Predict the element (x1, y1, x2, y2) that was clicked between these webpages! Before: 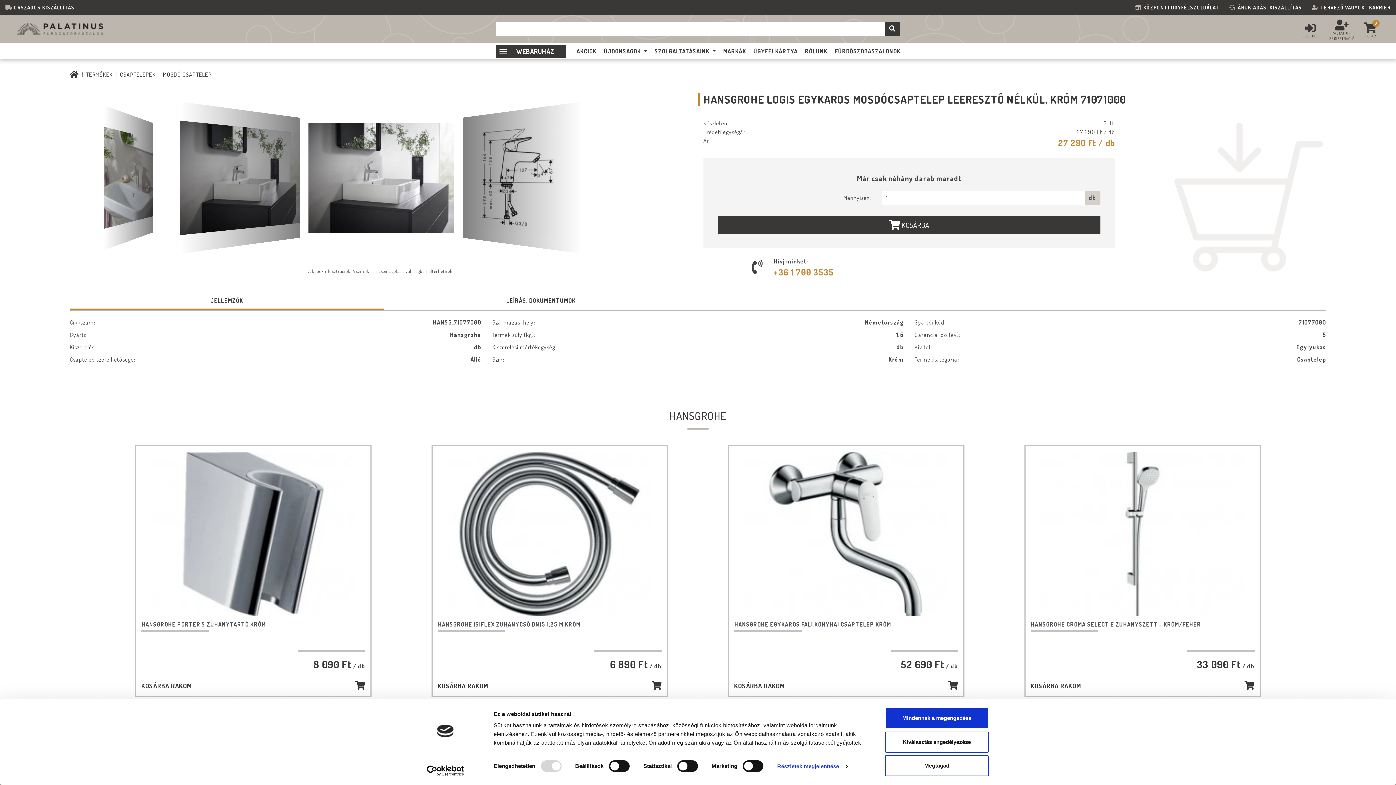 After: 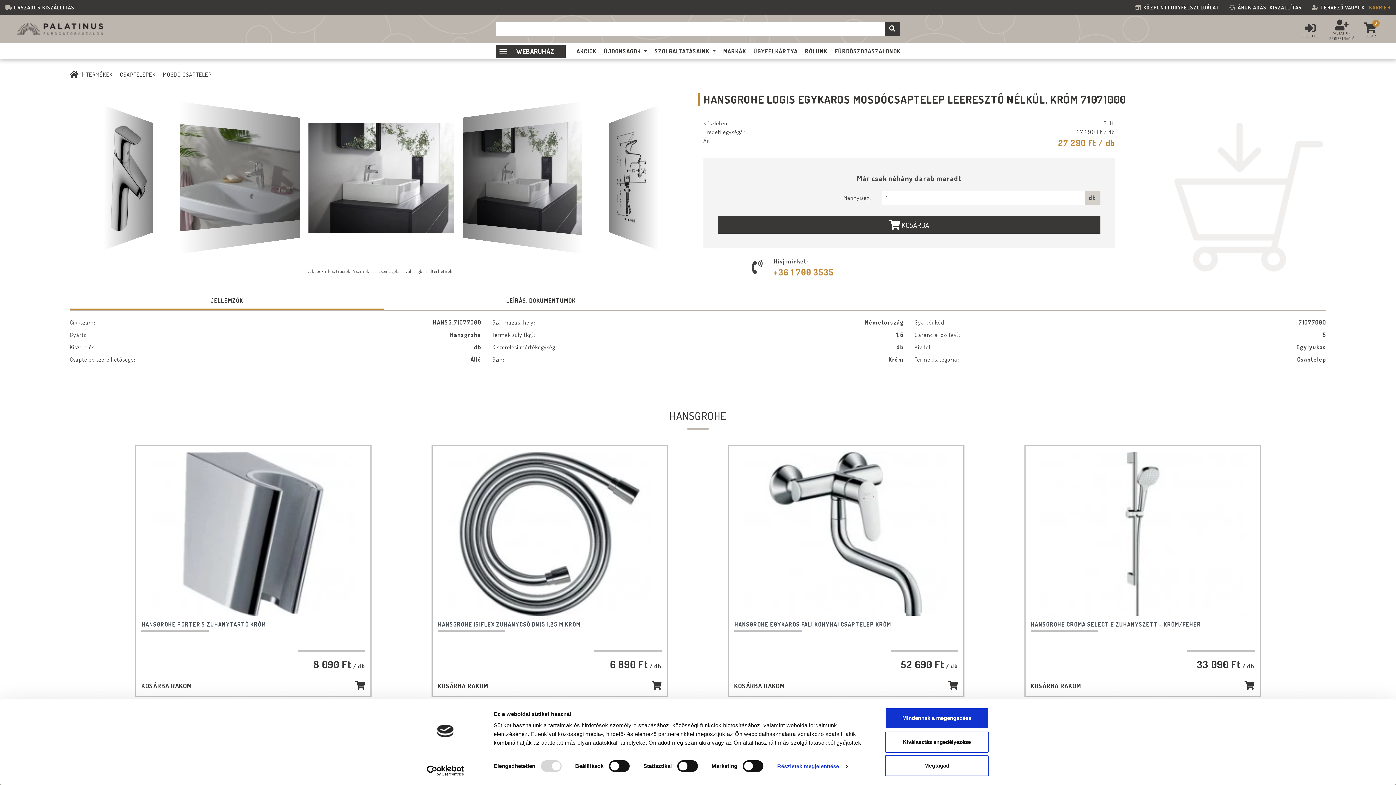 Action: bbox: (1369, 3, 1390, 11) label: KARRIER